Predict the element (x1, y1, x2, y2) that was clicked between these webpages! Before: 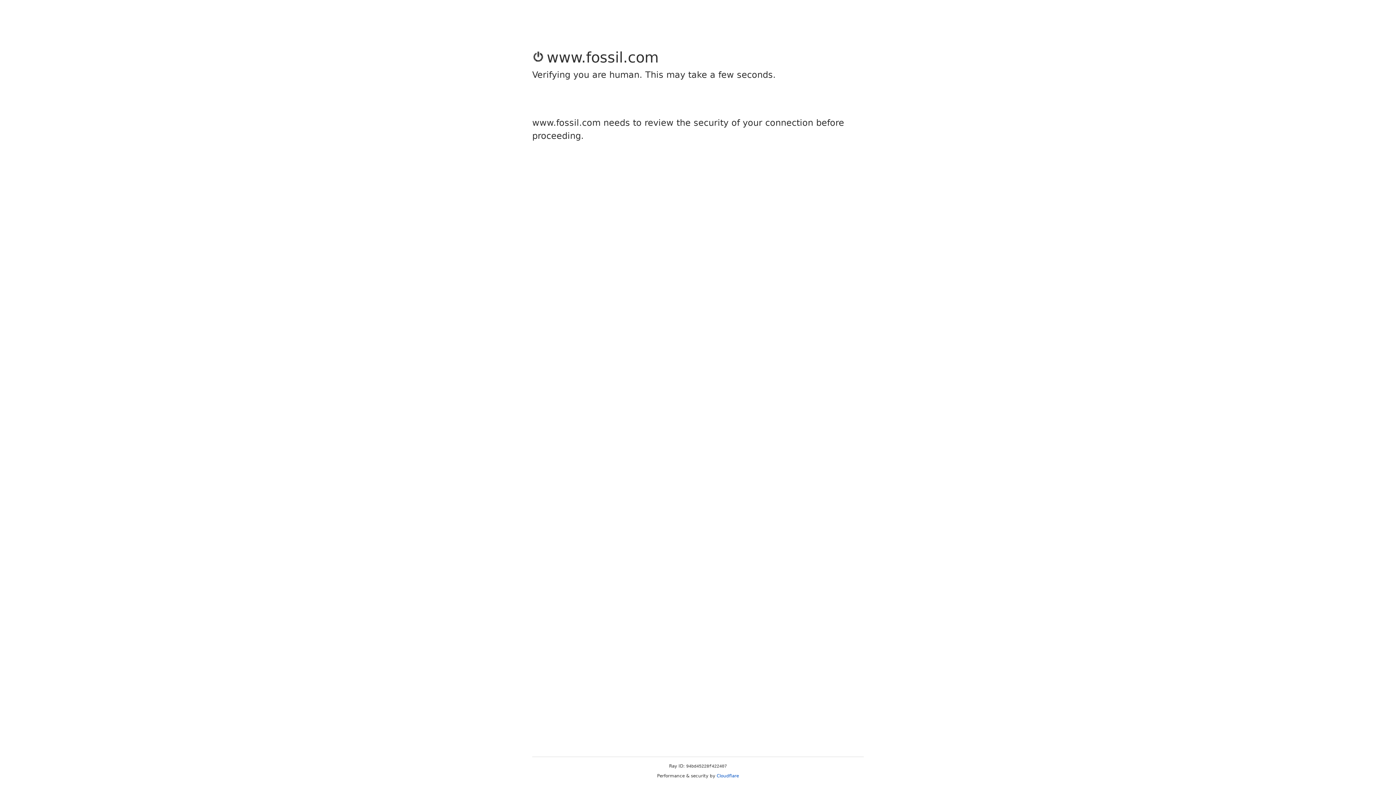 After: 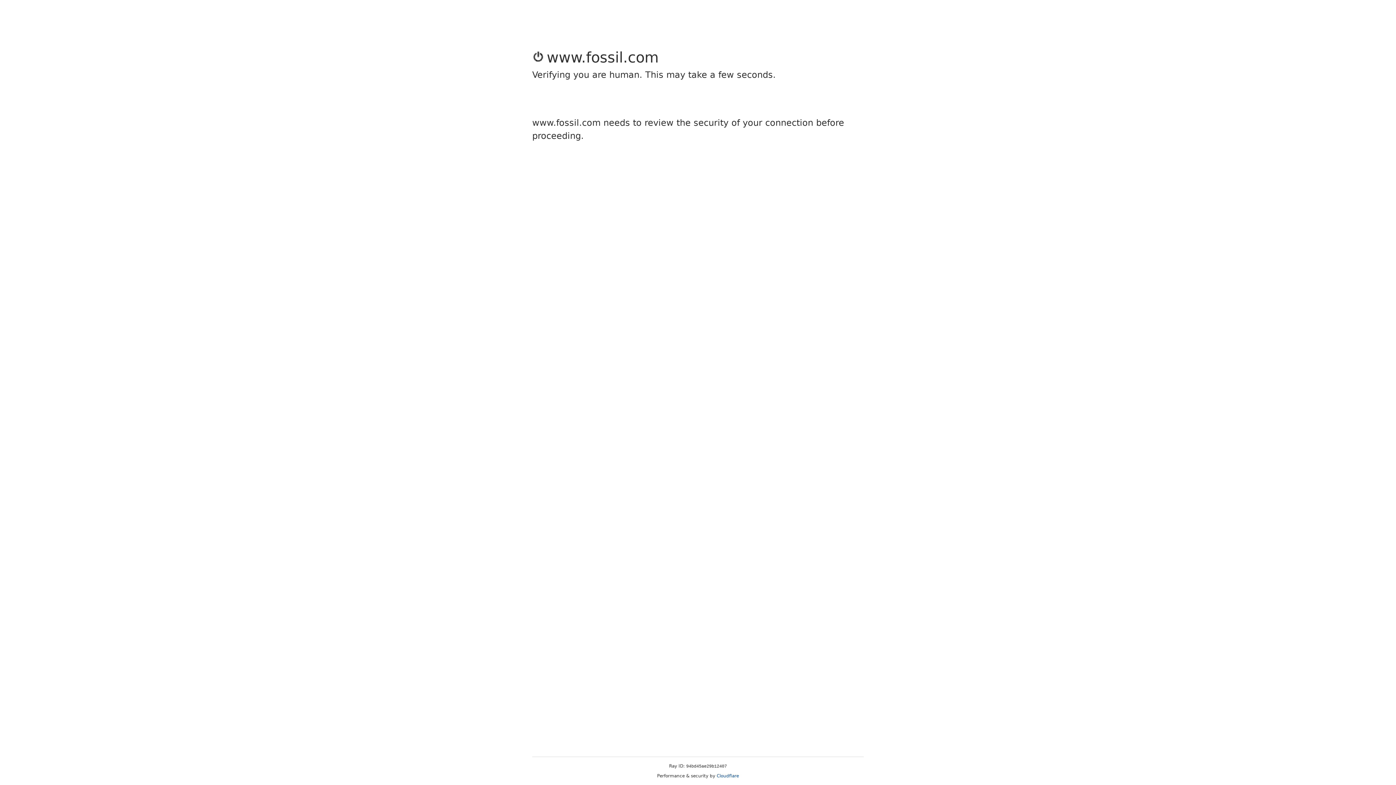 Action: bbox: (716, 773, 739, 778) label: Cloudflare